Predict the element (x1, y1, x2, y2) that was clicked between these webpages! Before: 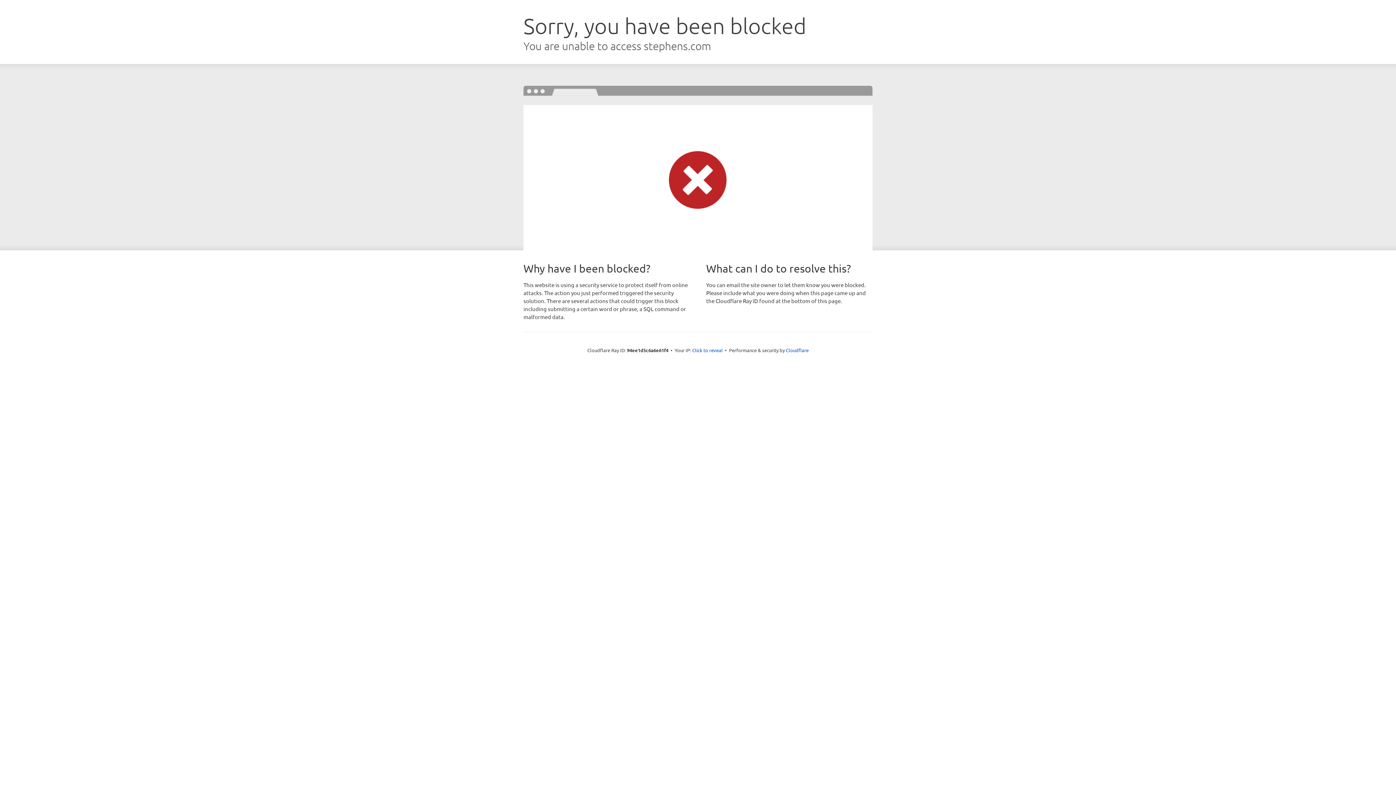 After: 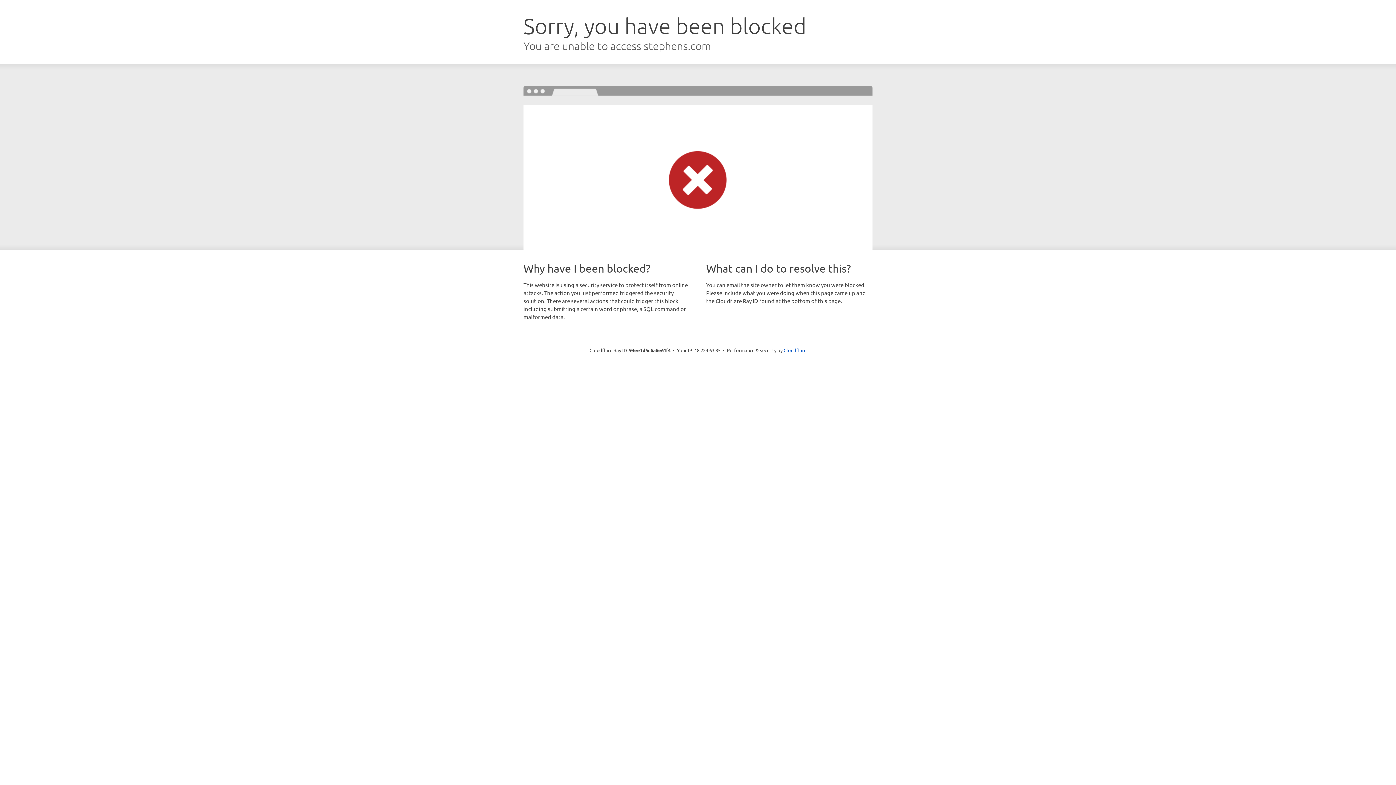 Action: label: Click to reveal bbox: (692, 346, 722, 353)